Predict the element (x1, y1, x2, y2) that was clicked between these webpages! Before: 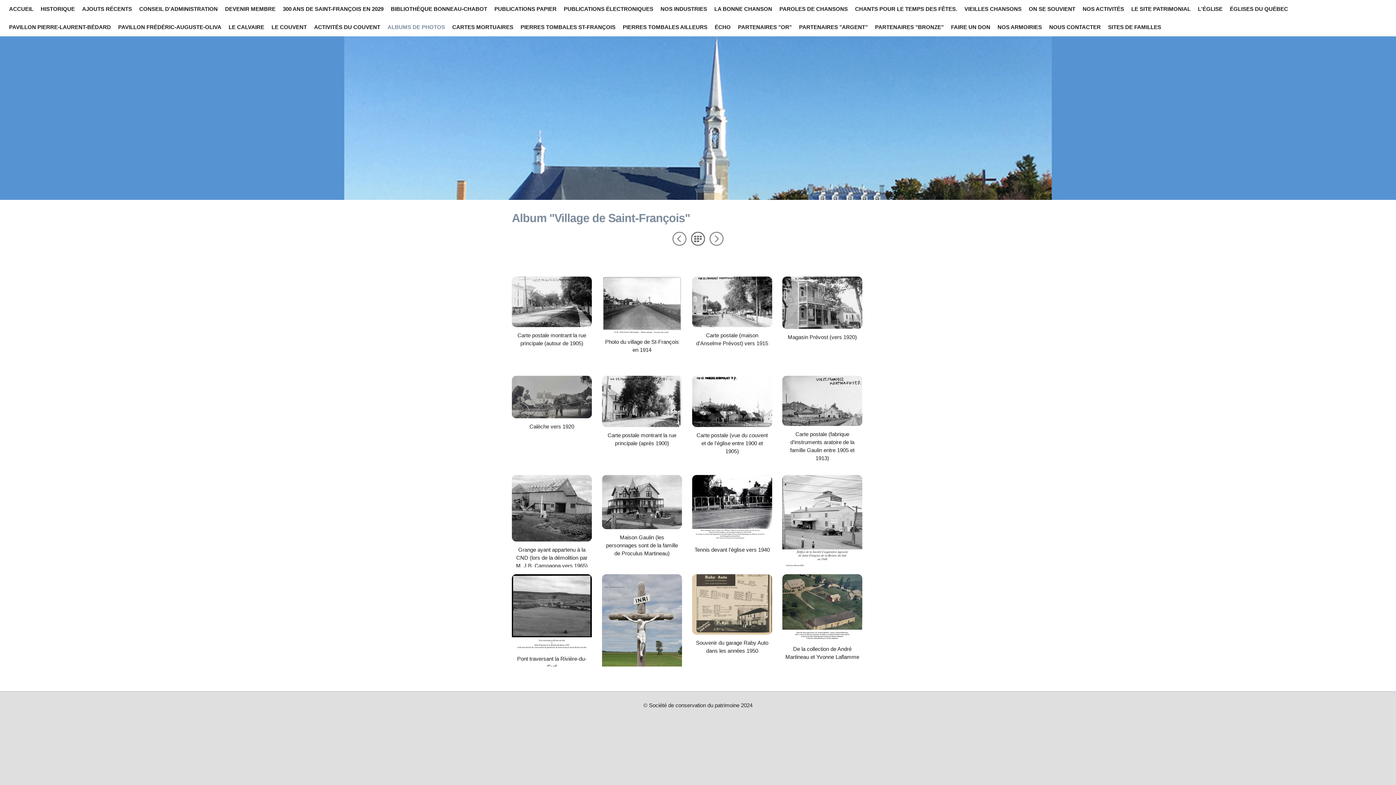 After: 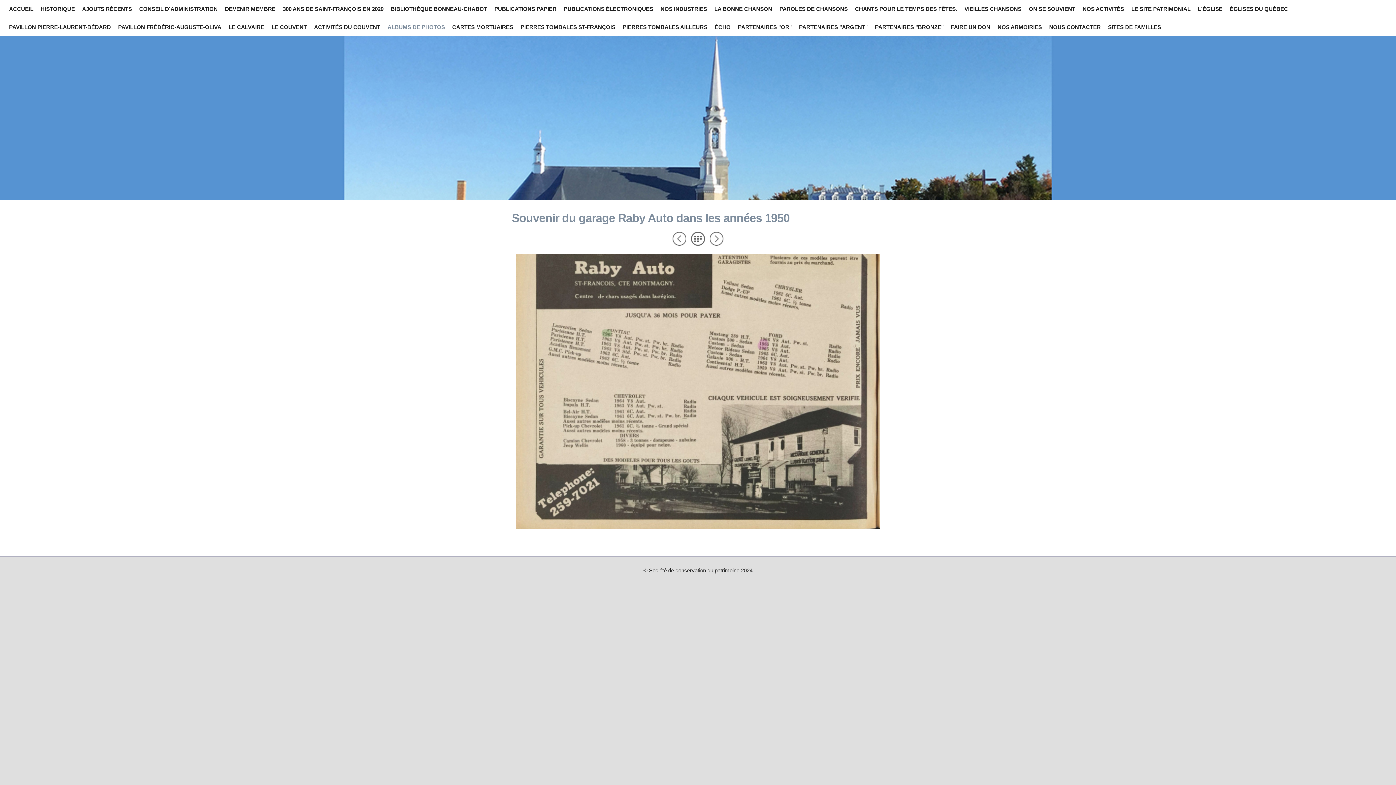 Action: bbox: (694, 639, 770, 655) label: Souvenir du garage Raby Auto dans les années 1950